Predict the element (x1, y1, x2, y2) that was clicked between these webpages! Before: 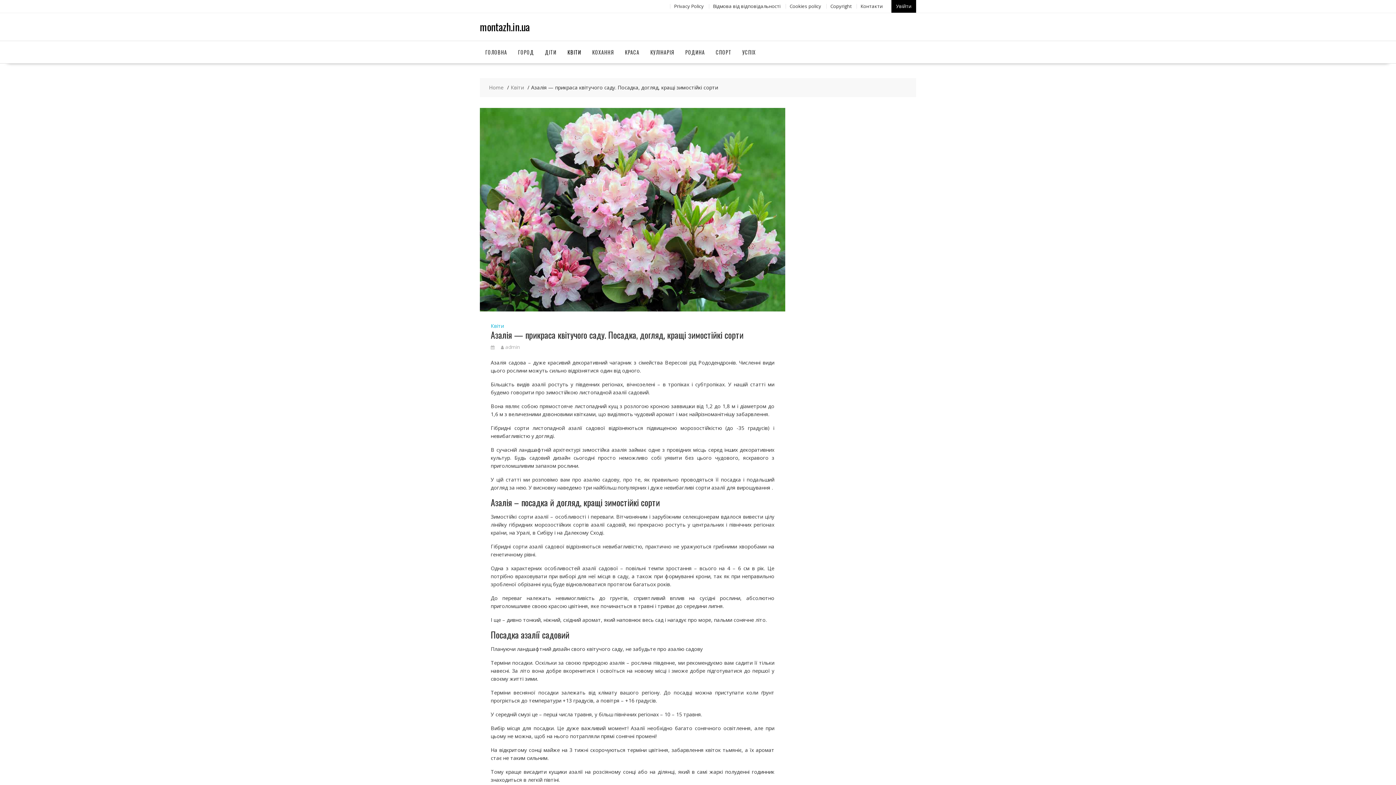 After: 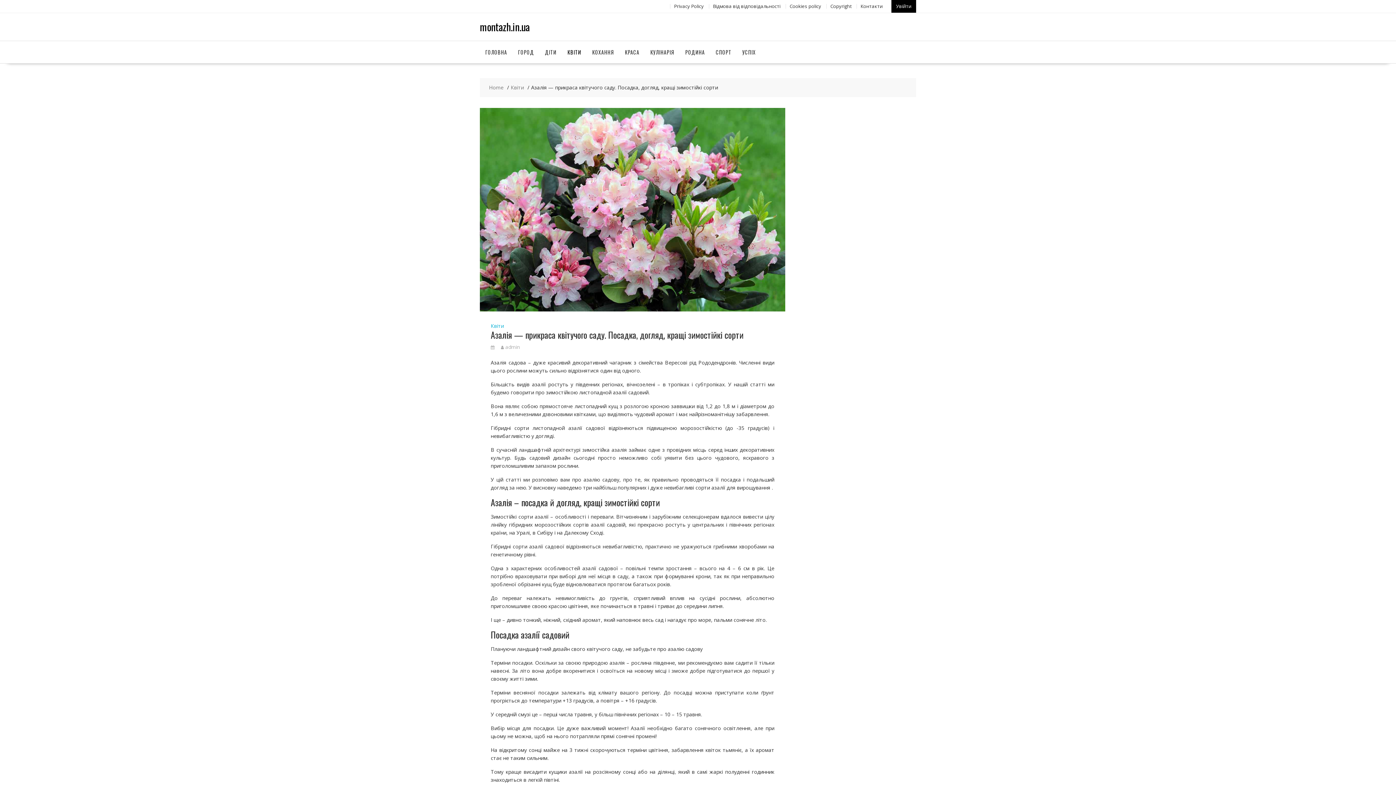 Action: bbox: (891, 0, 916, 12) label: Увійти